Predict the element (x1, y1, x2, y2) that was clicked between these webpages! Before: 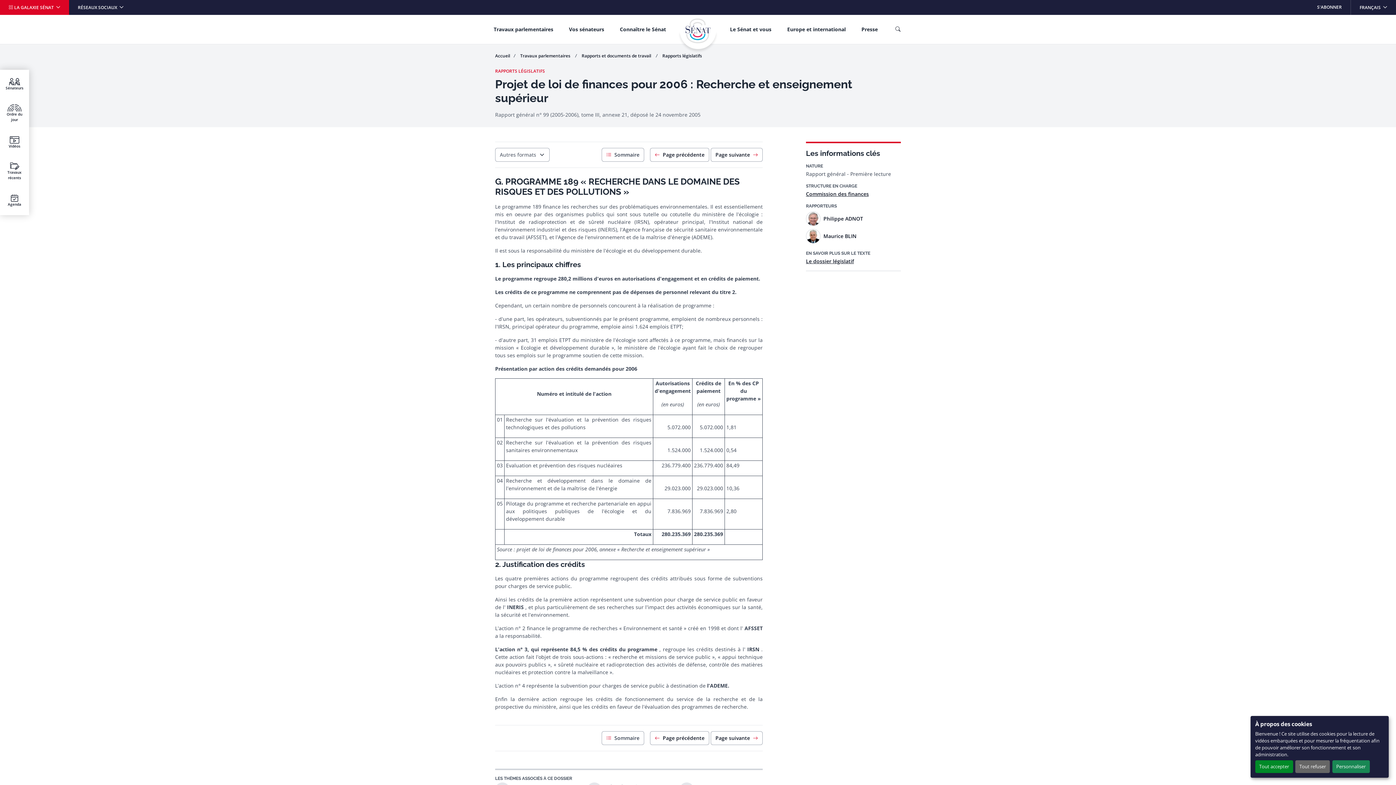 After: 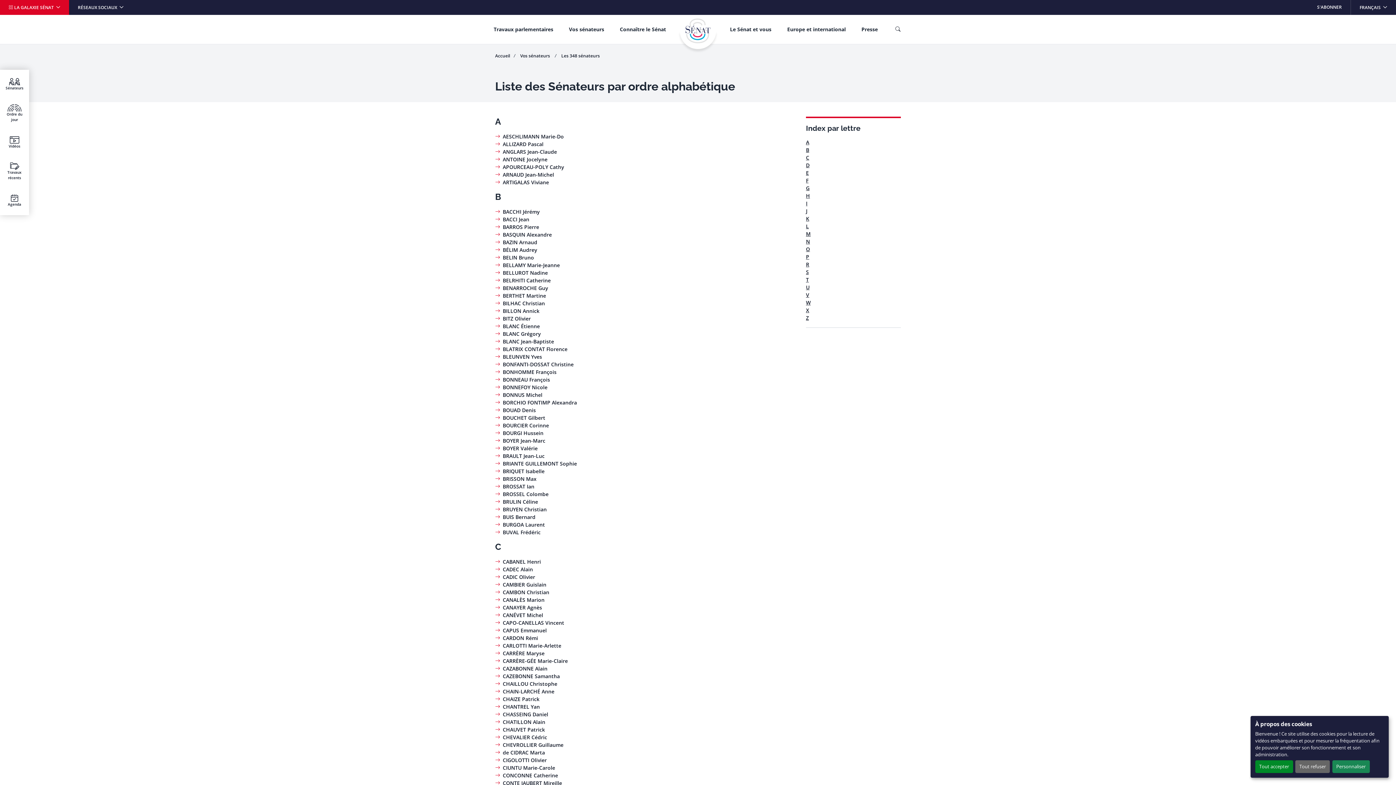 Action: label: Sénateurs bbox: (0, 69, 29, 98)